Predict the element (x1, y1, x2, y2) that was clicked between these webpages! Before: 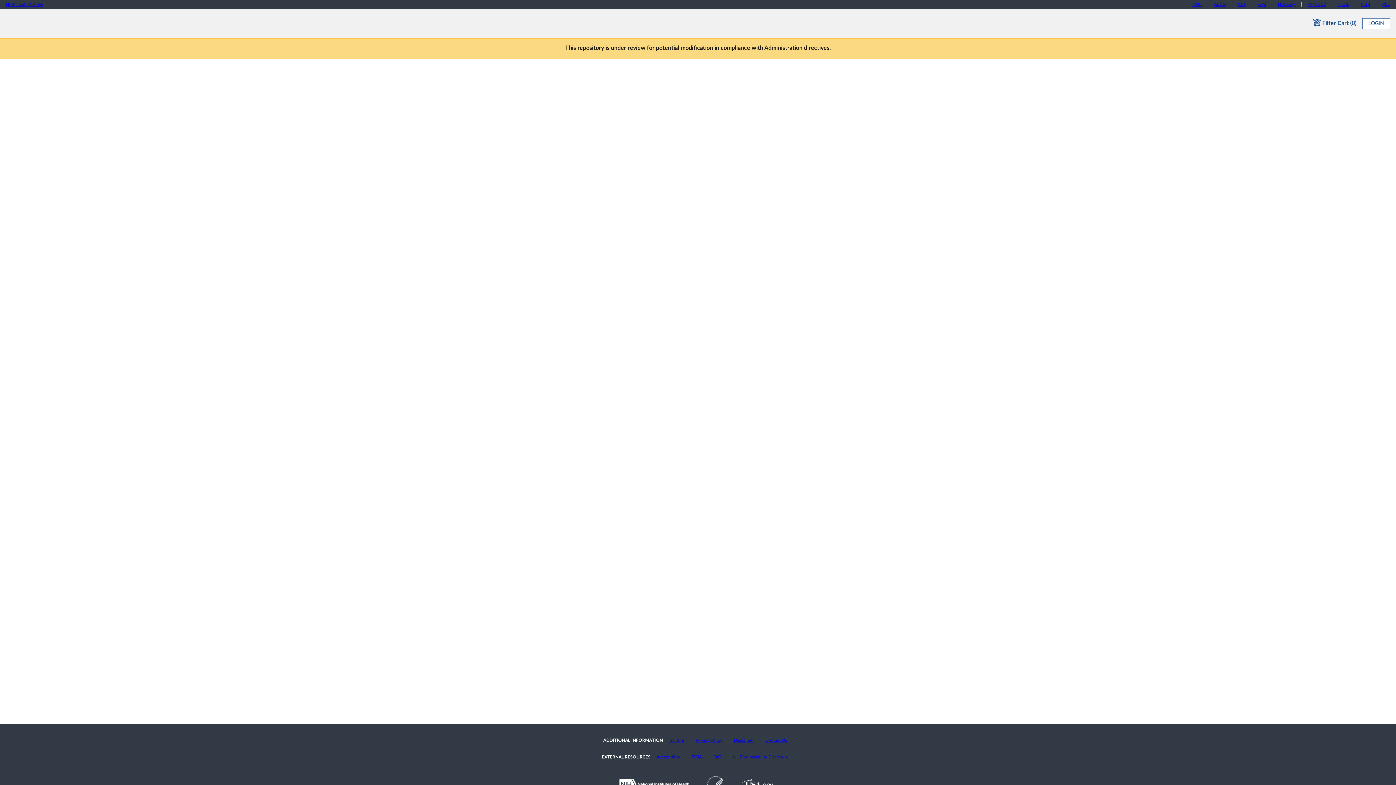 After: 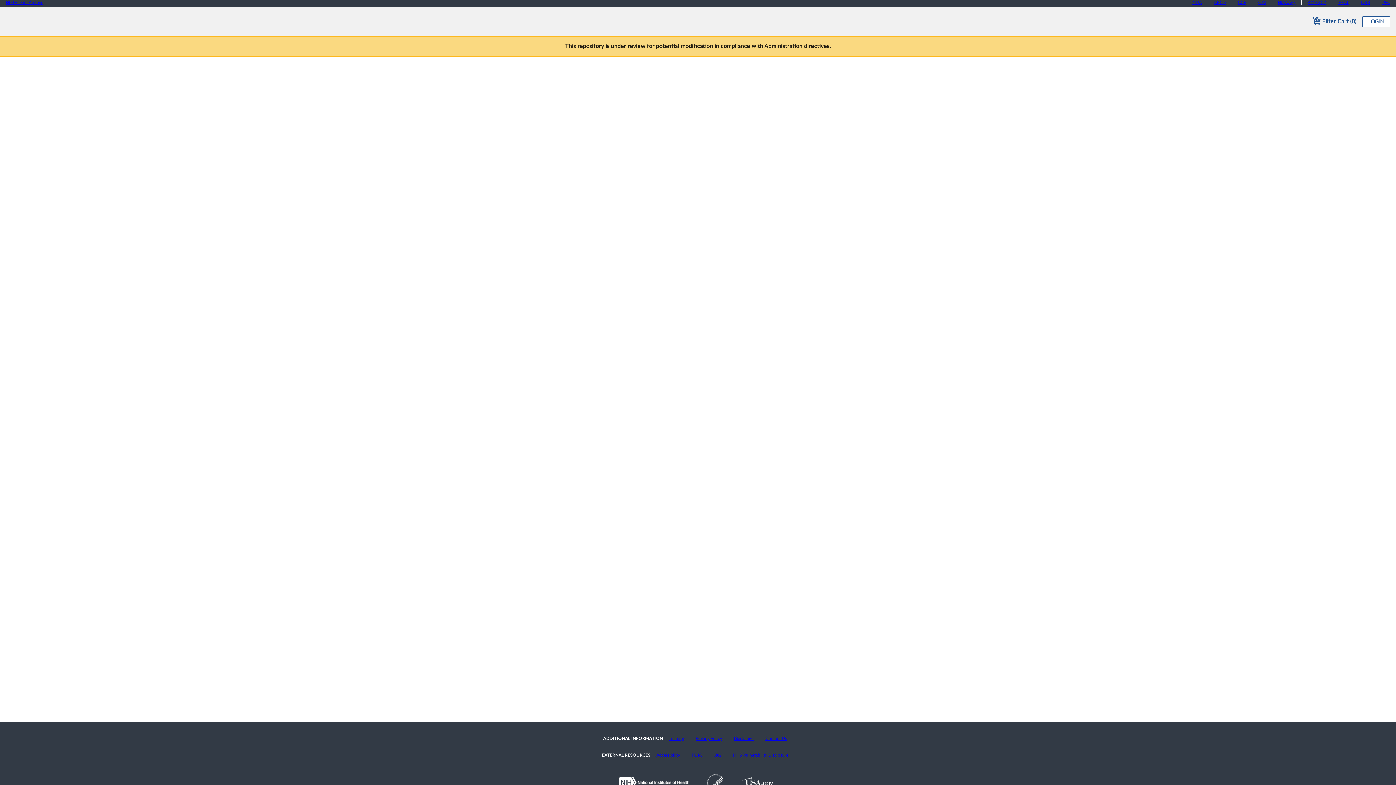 Action: bbox: (610, 781, 698, 787)